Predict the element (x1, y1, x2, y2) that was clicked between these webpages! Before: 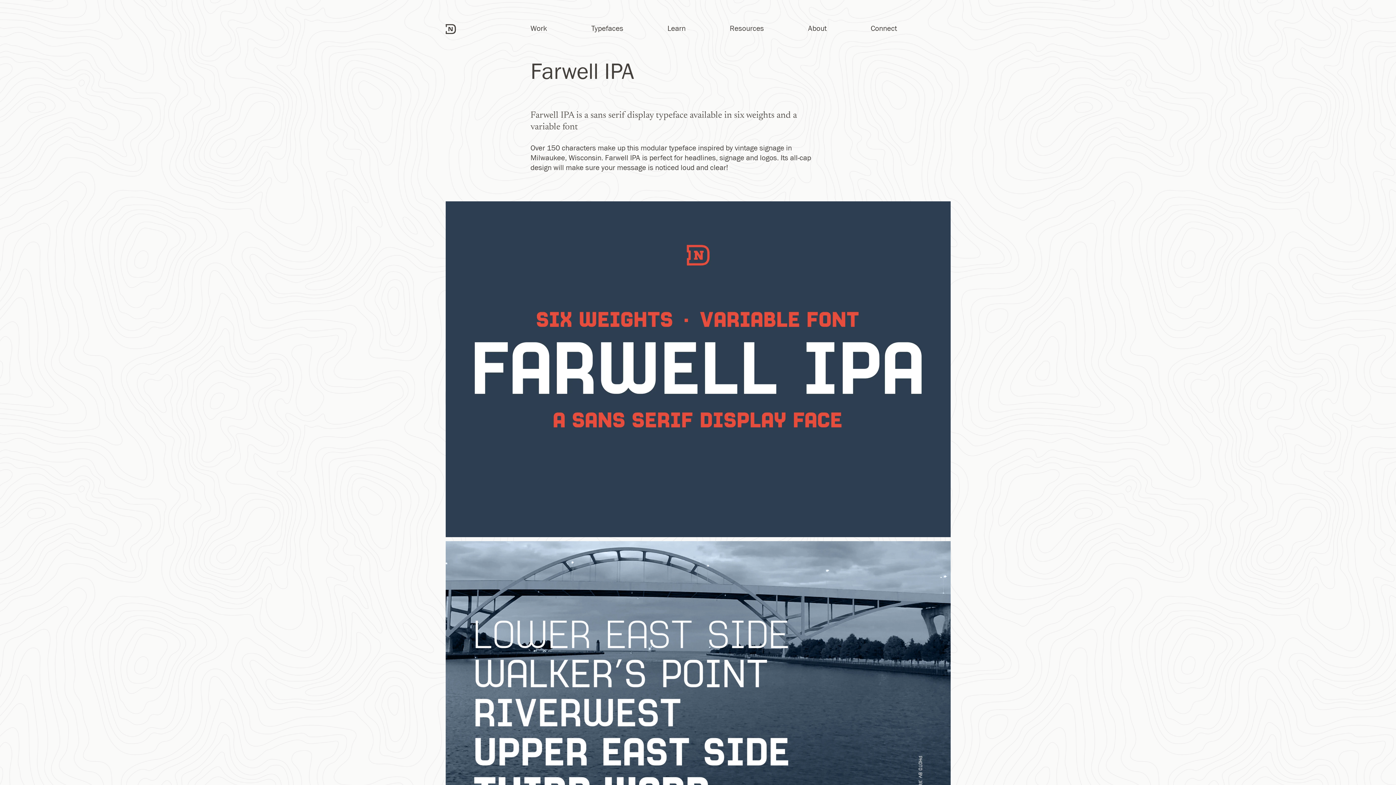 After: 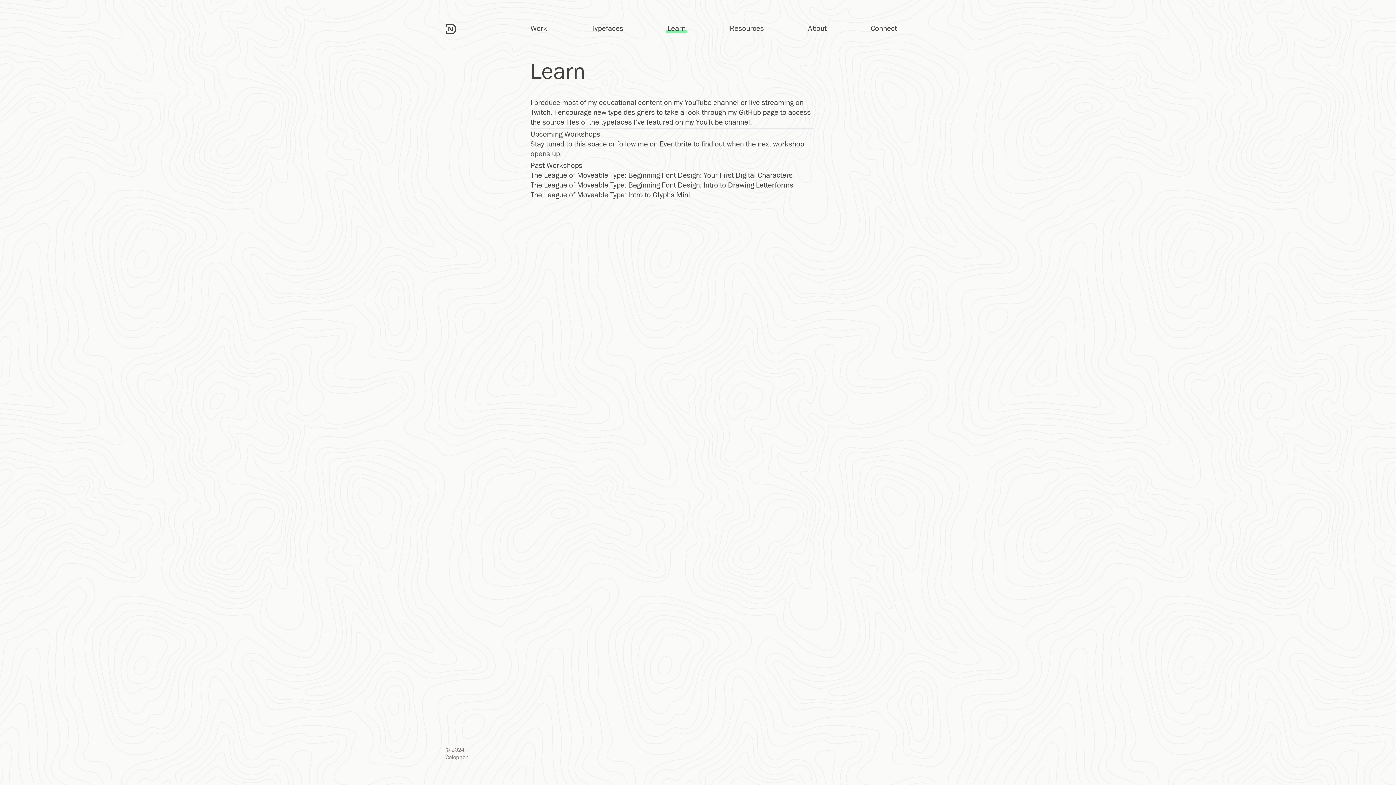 Action: bbox: (667, 25, 685, 33) label: Learn